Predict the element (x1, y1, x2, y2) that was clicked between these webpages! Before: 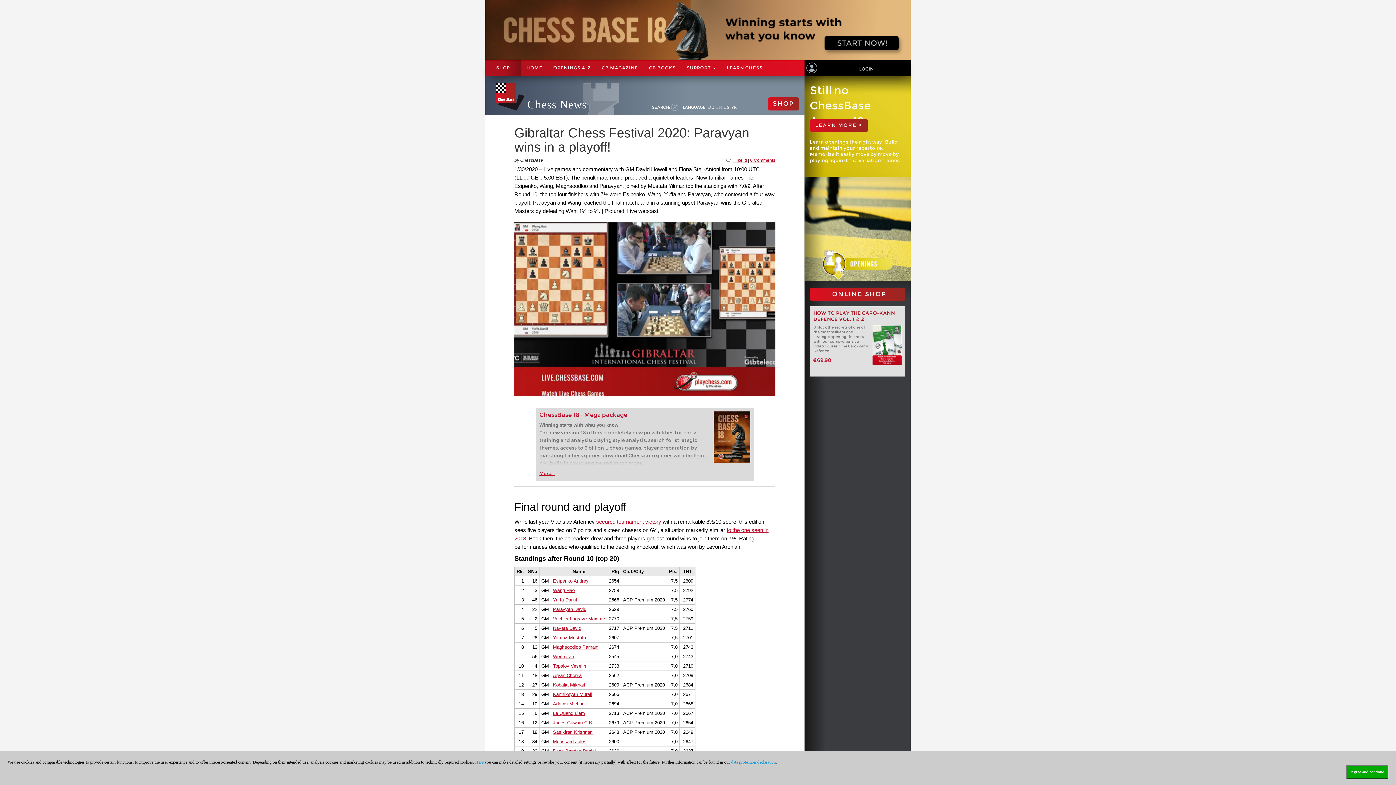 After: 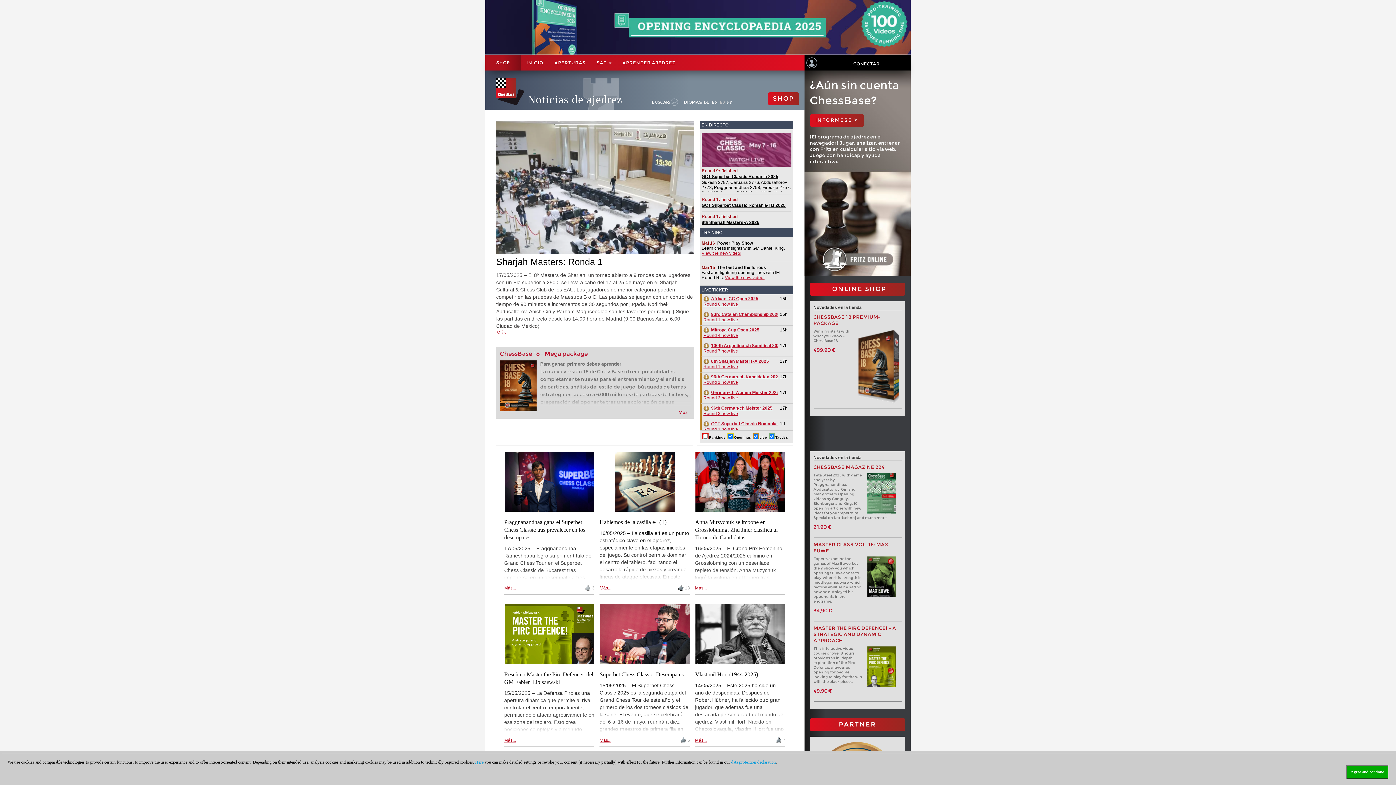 Action: label: ES bbox: (724, 104, 729, 109)